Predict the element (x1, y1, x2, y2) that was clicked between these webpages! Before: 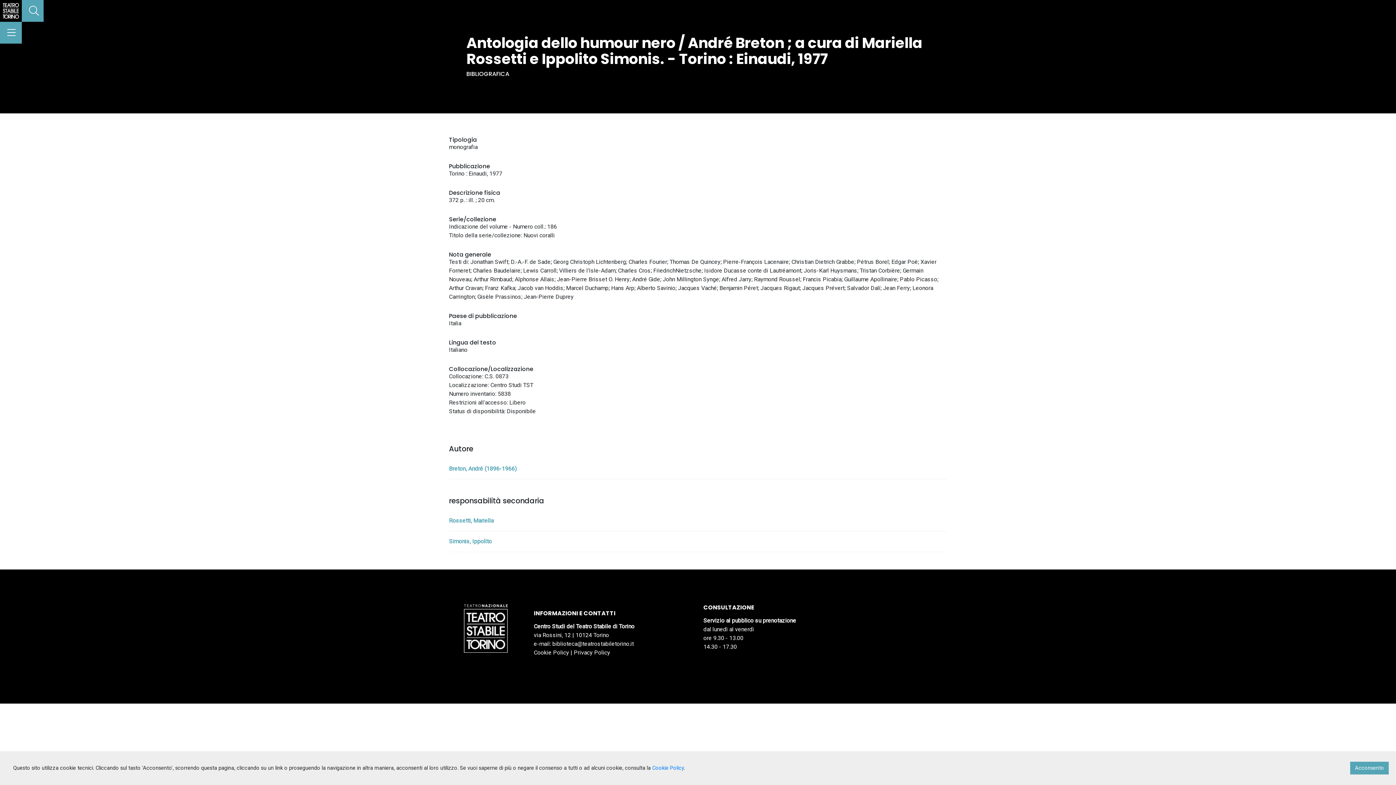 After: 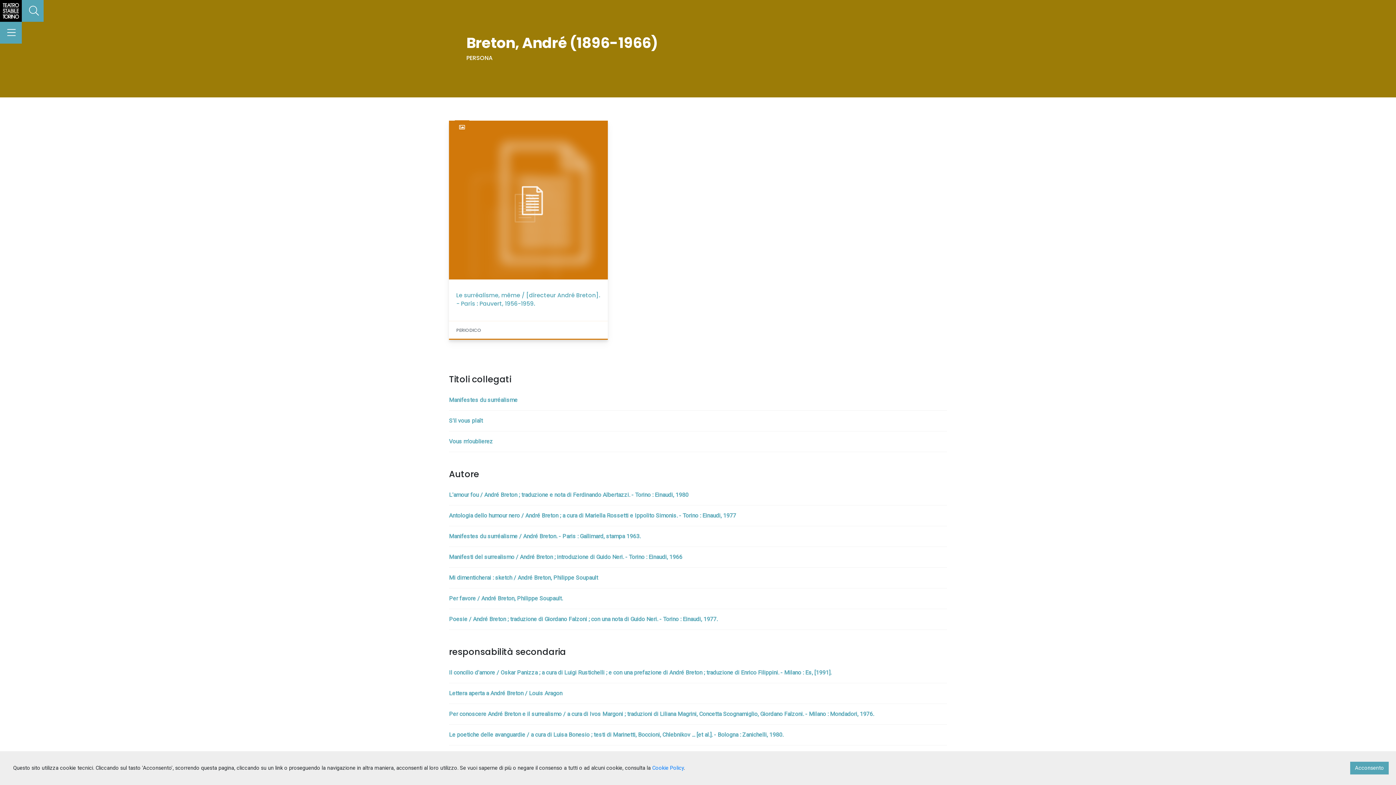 Action: label: Breton, André (1896-1966) bbox: (449, 464, 947, 473)